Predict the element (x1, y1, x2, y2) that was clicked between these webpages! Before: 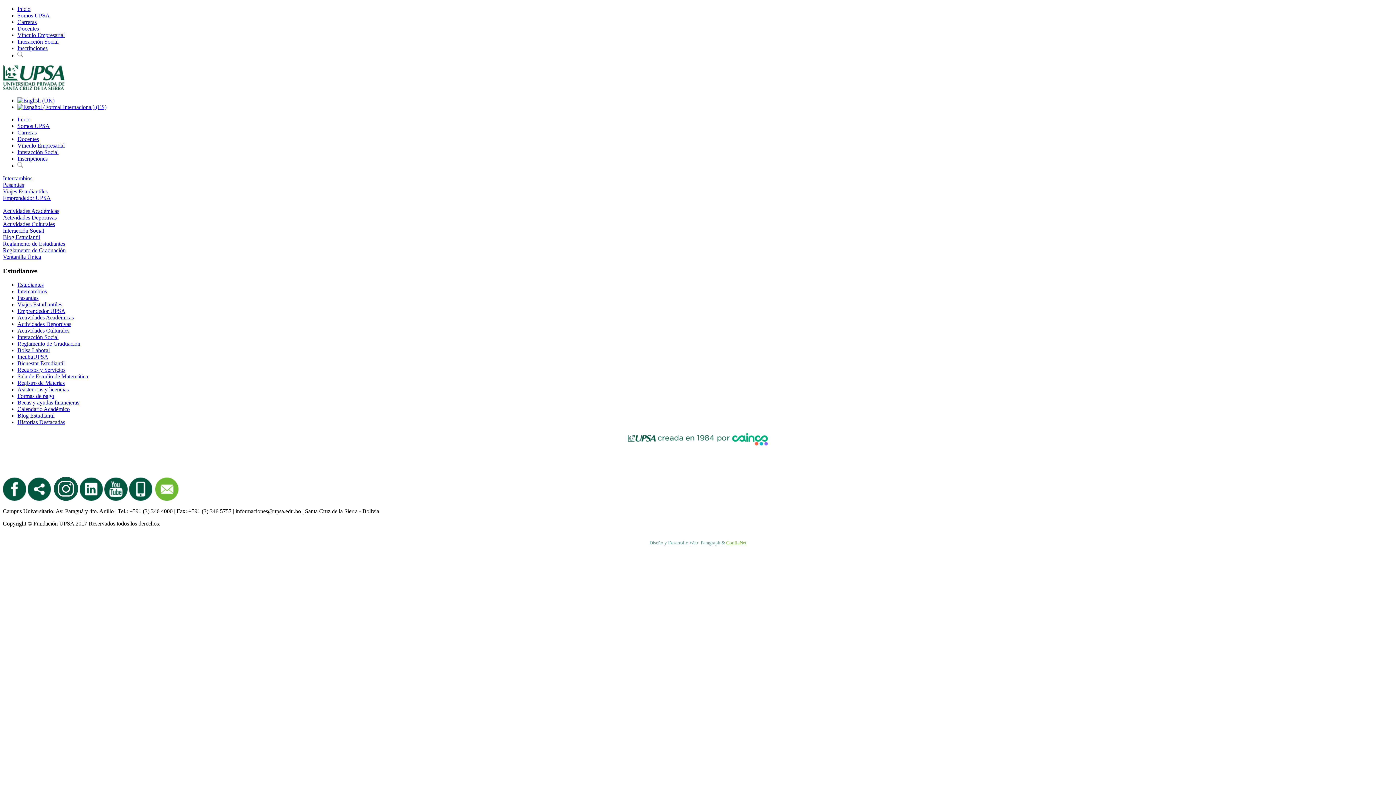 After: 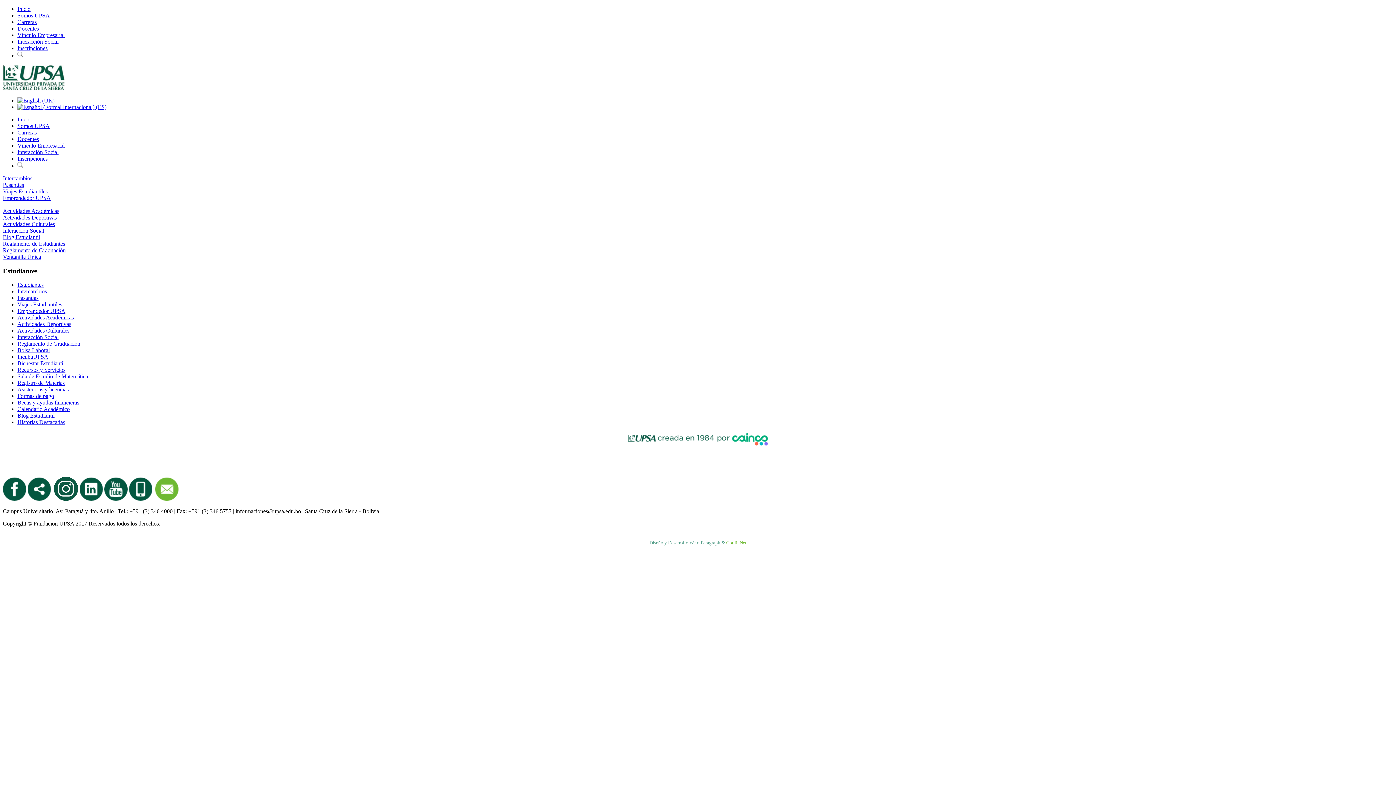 Action: bbox: (129, 496, 152, 502)